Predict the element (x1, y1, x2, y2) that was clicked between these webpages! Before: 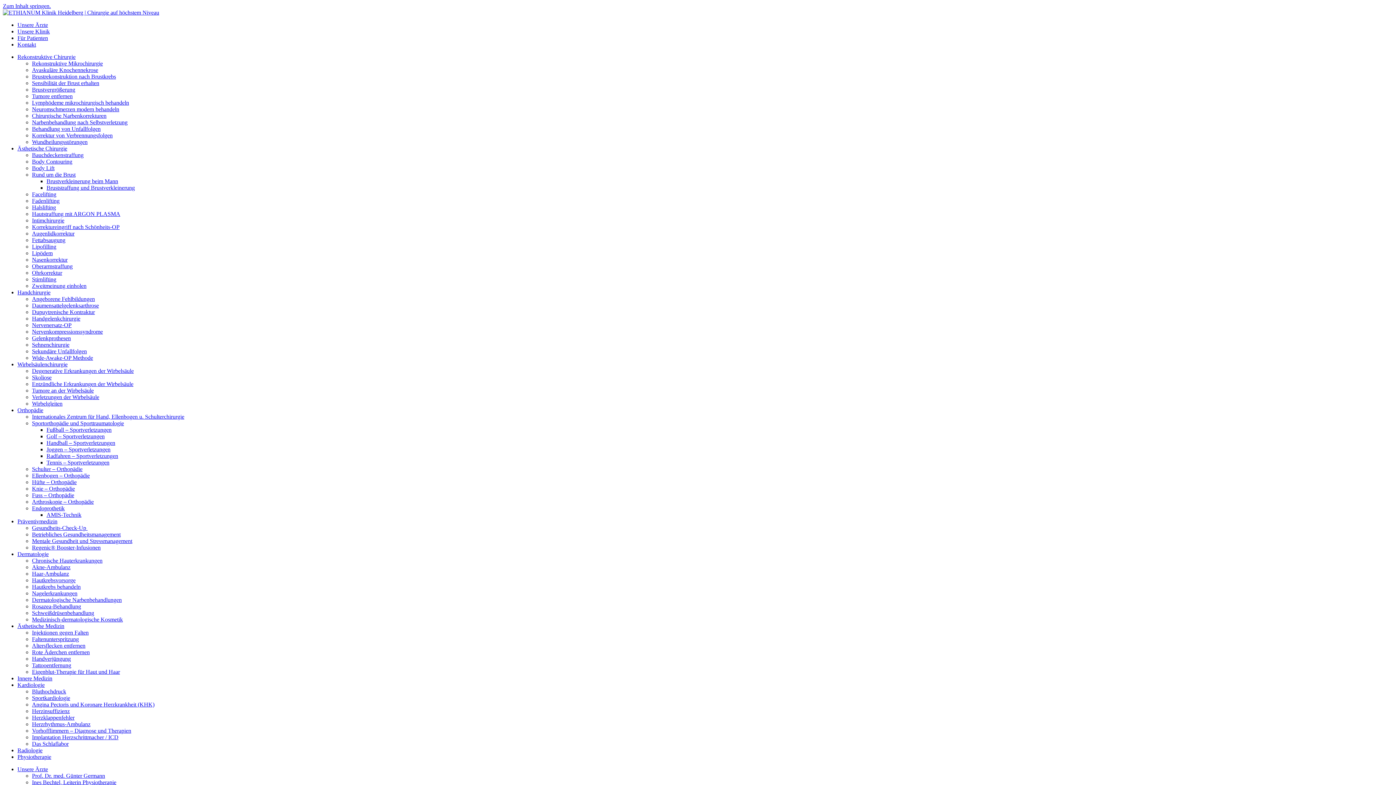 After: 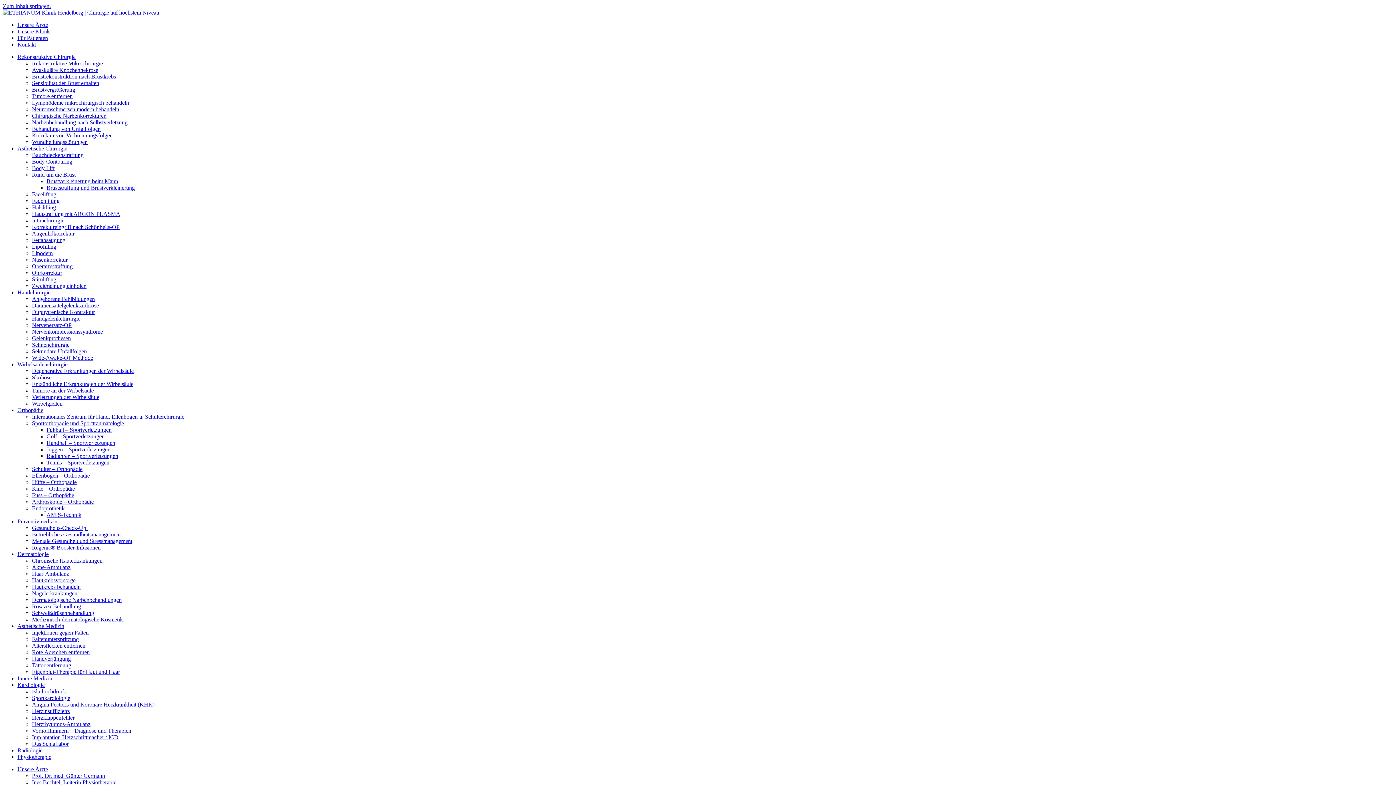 Action: label: Radfahren – Sportverletzungen bbox: (46, 453, 118, 459)